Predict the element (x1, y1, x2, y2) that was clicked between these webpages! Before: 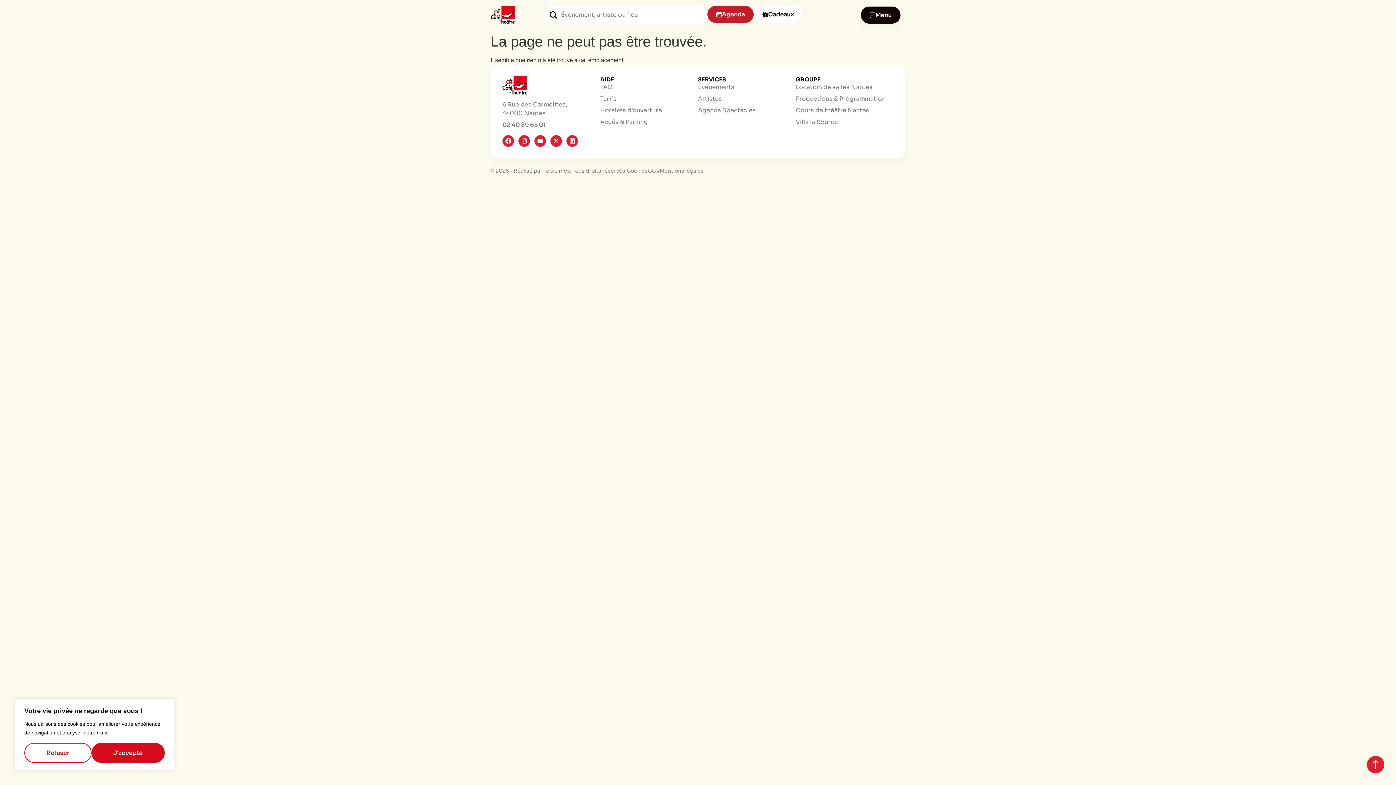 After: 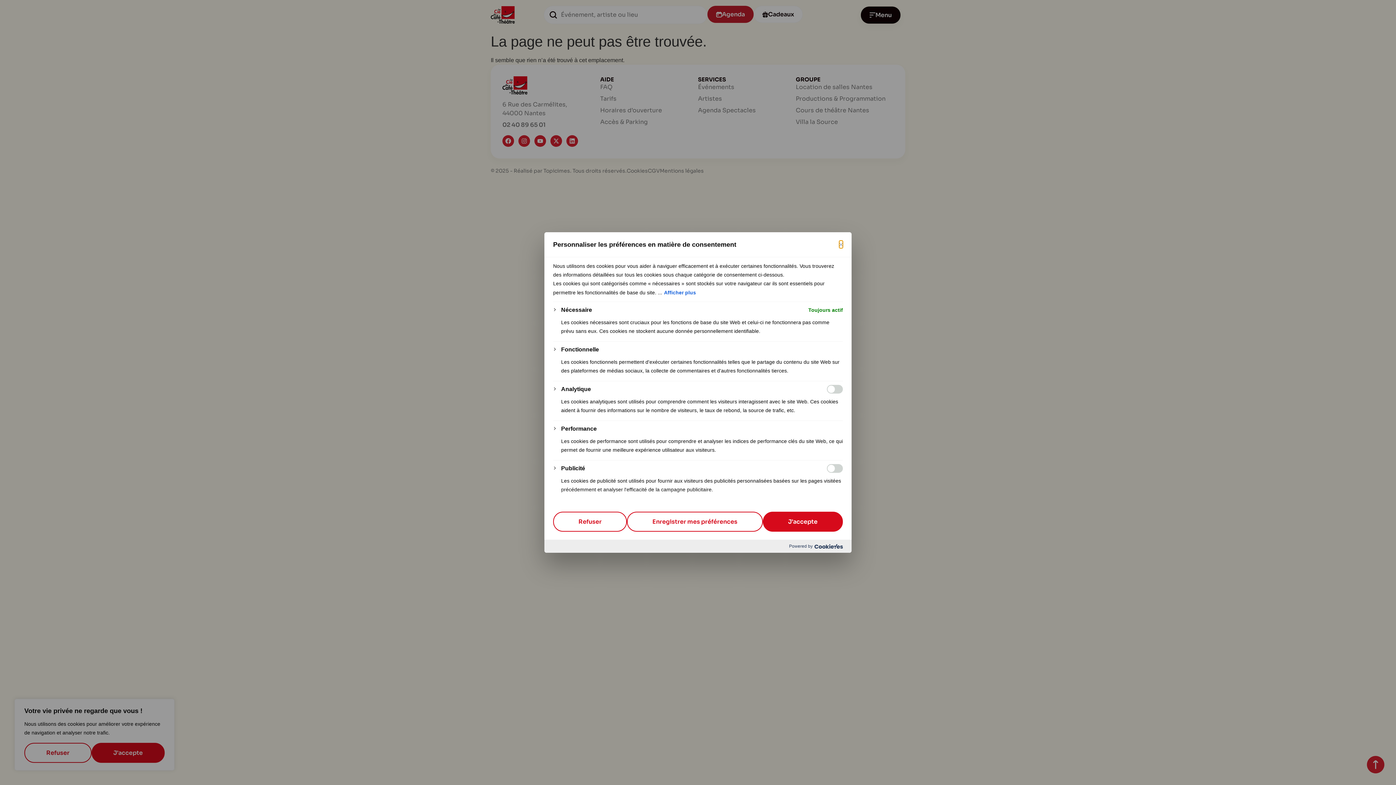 Action: label: Cookies bbox: (626, 167, 648, 174)